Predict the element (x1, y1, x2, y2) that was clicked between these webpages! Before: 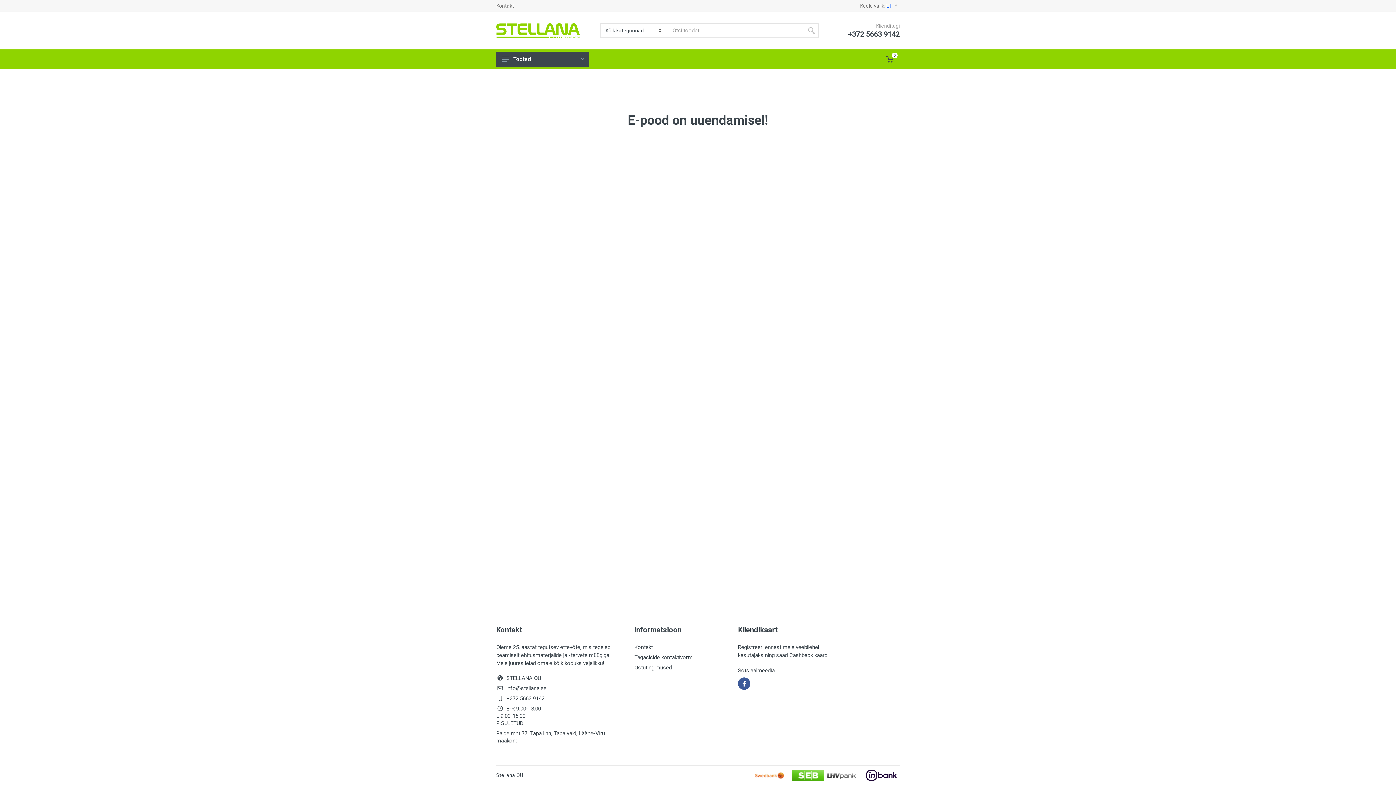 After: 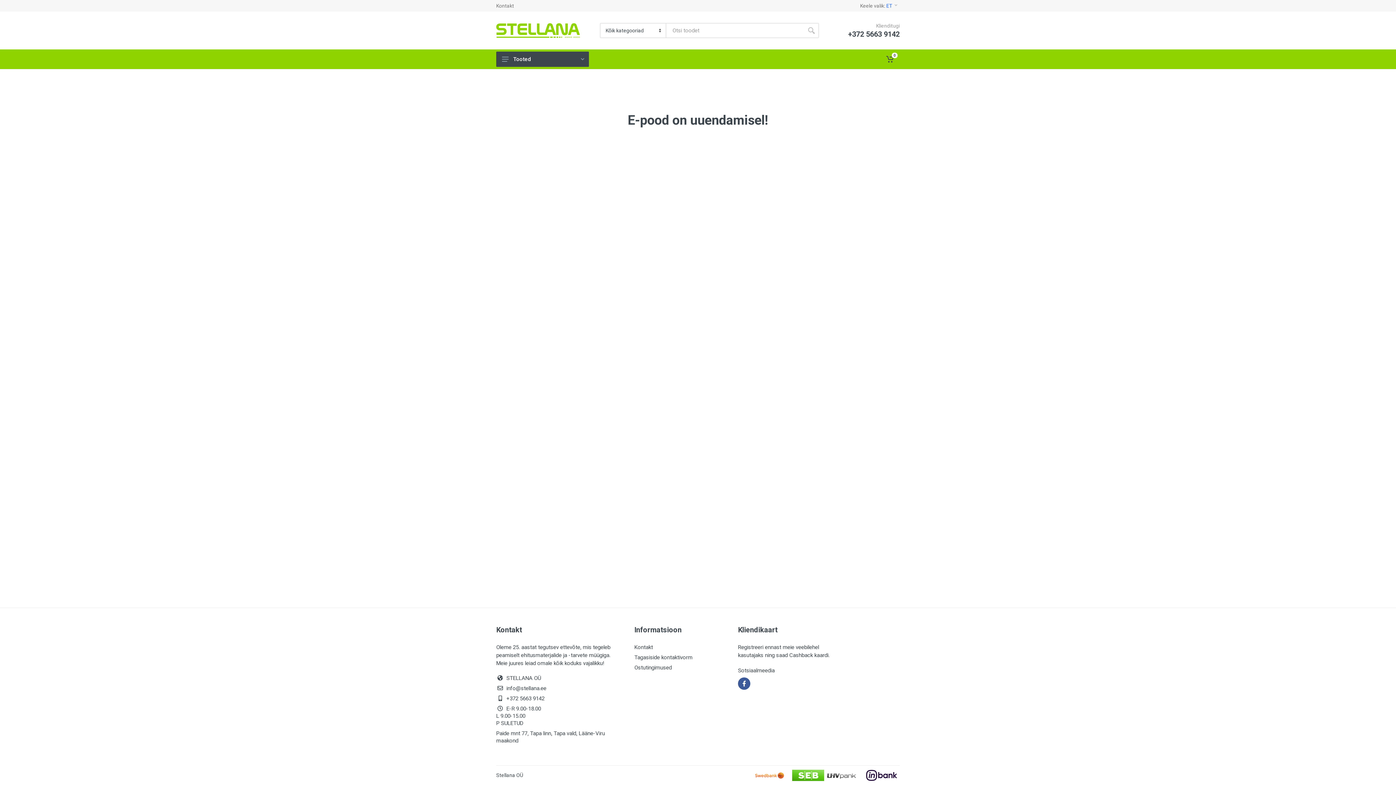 Action: bbox: (634, 644, 653, 650) label: Kontakt